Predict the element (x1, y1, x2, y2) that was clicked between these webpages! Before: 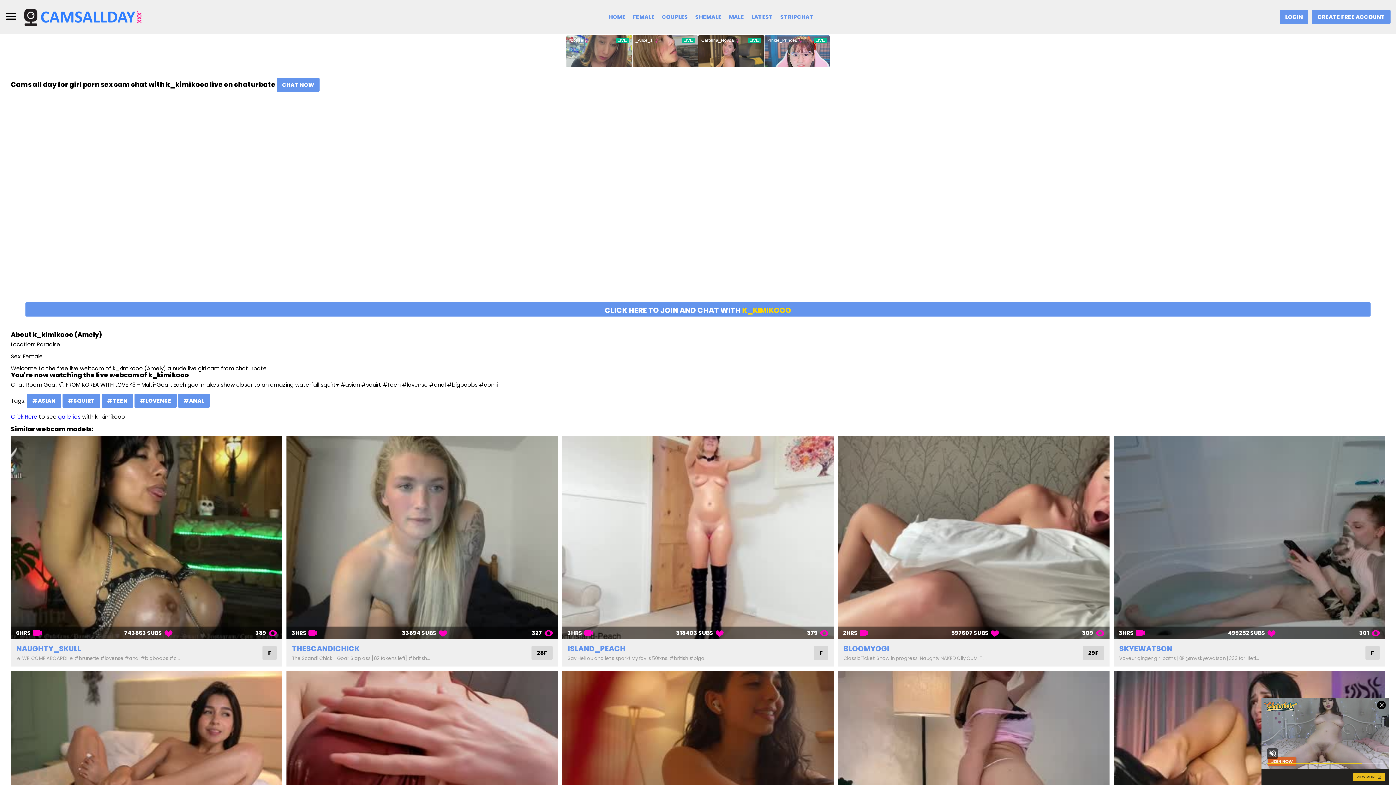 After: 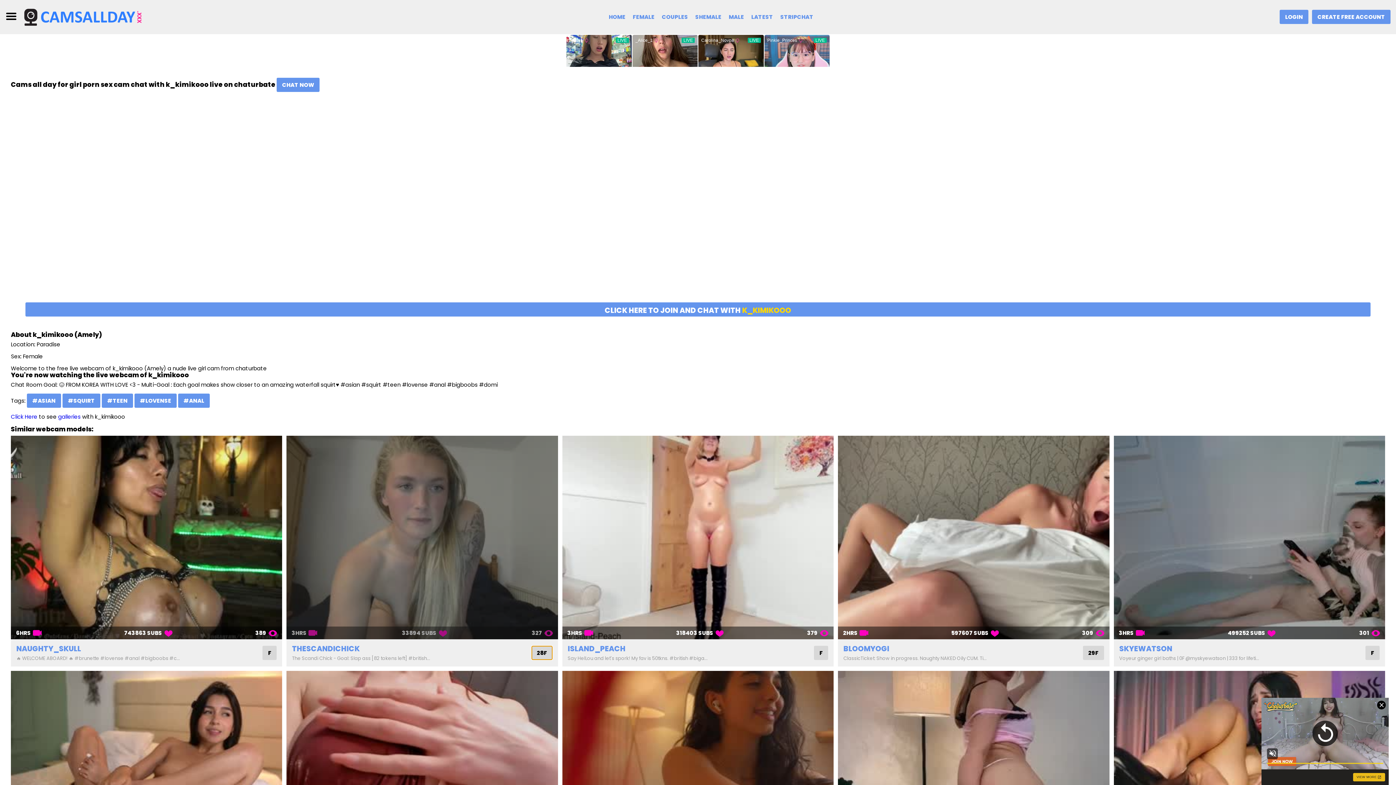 Action: label: 28F bbox: (531, 646, 552, 660)